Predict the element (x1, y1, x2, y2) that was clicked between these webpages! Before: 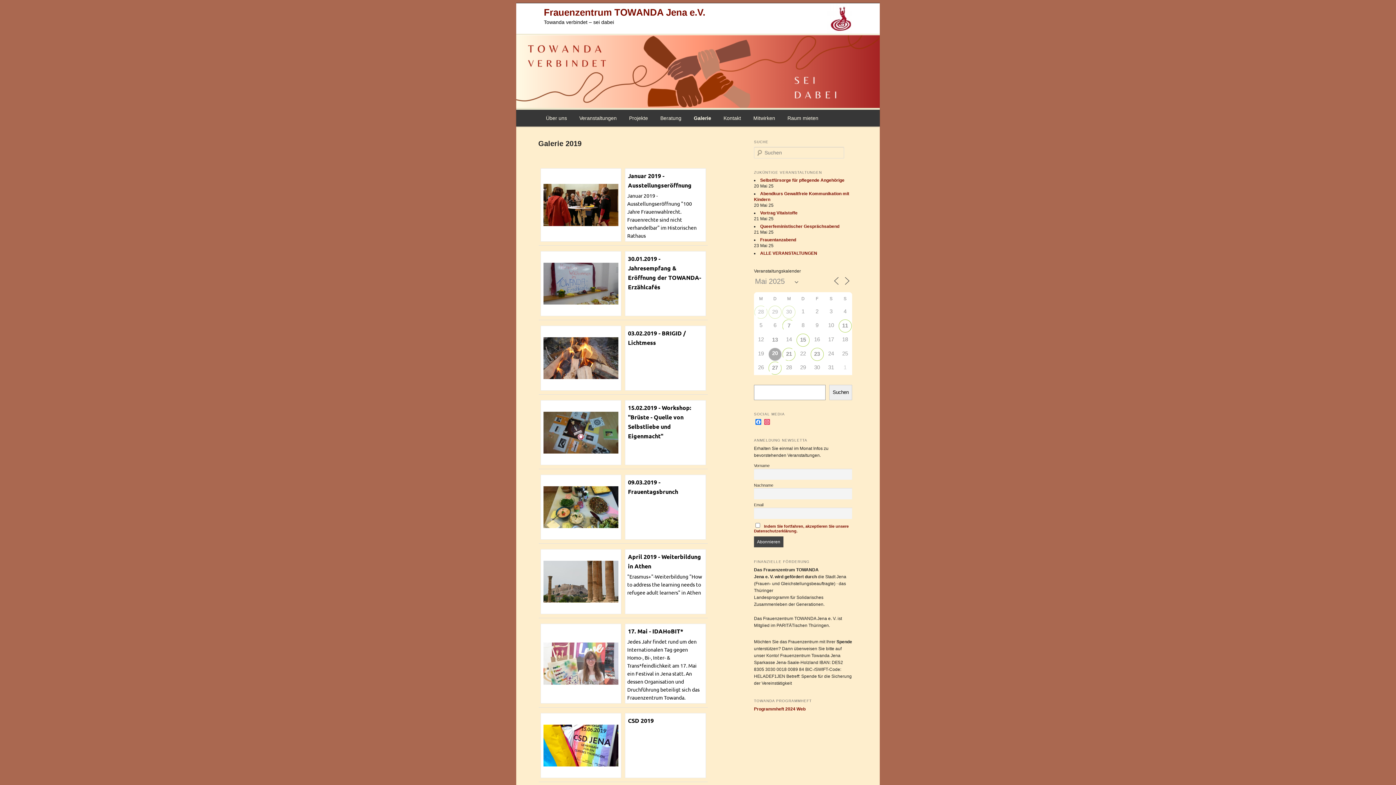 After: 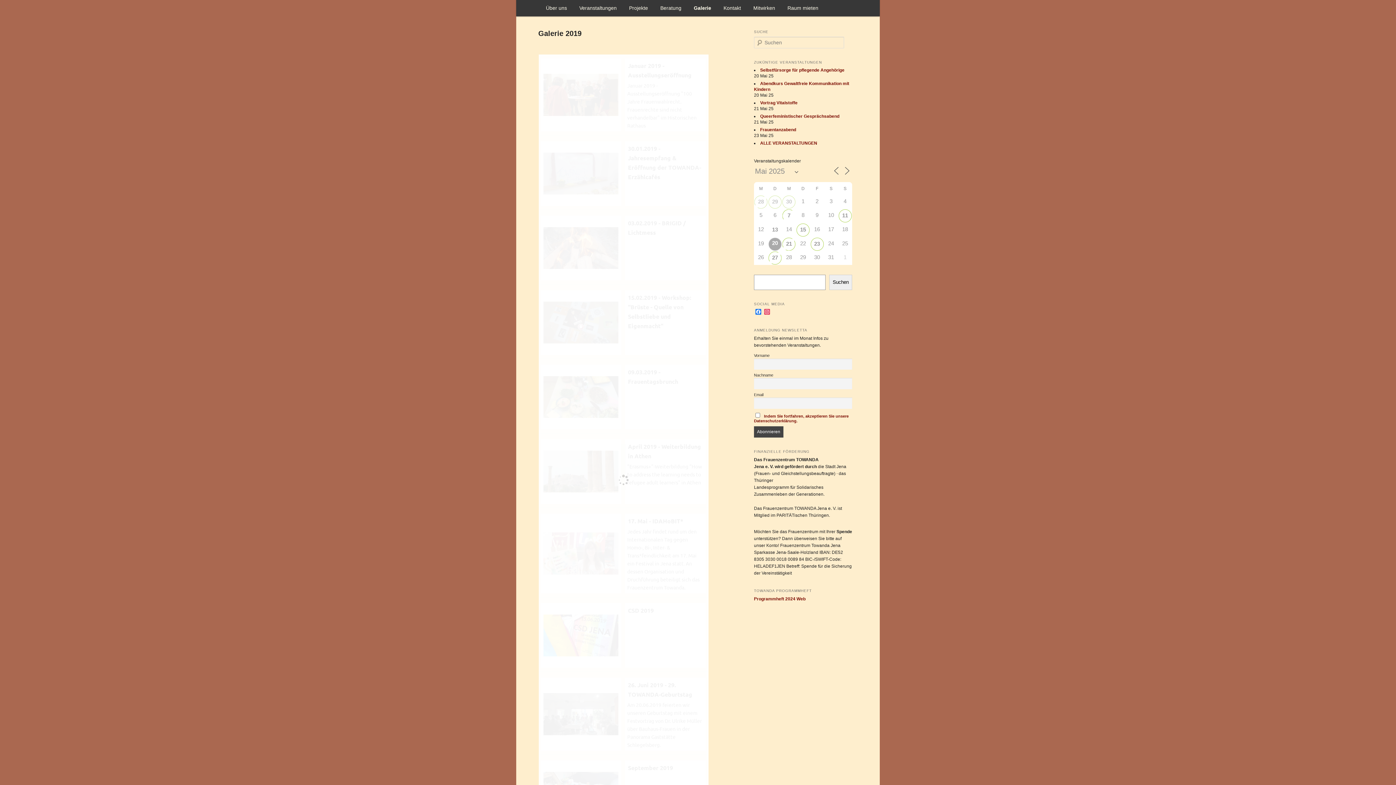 Action: bbox: (542, 724, 619, 767)